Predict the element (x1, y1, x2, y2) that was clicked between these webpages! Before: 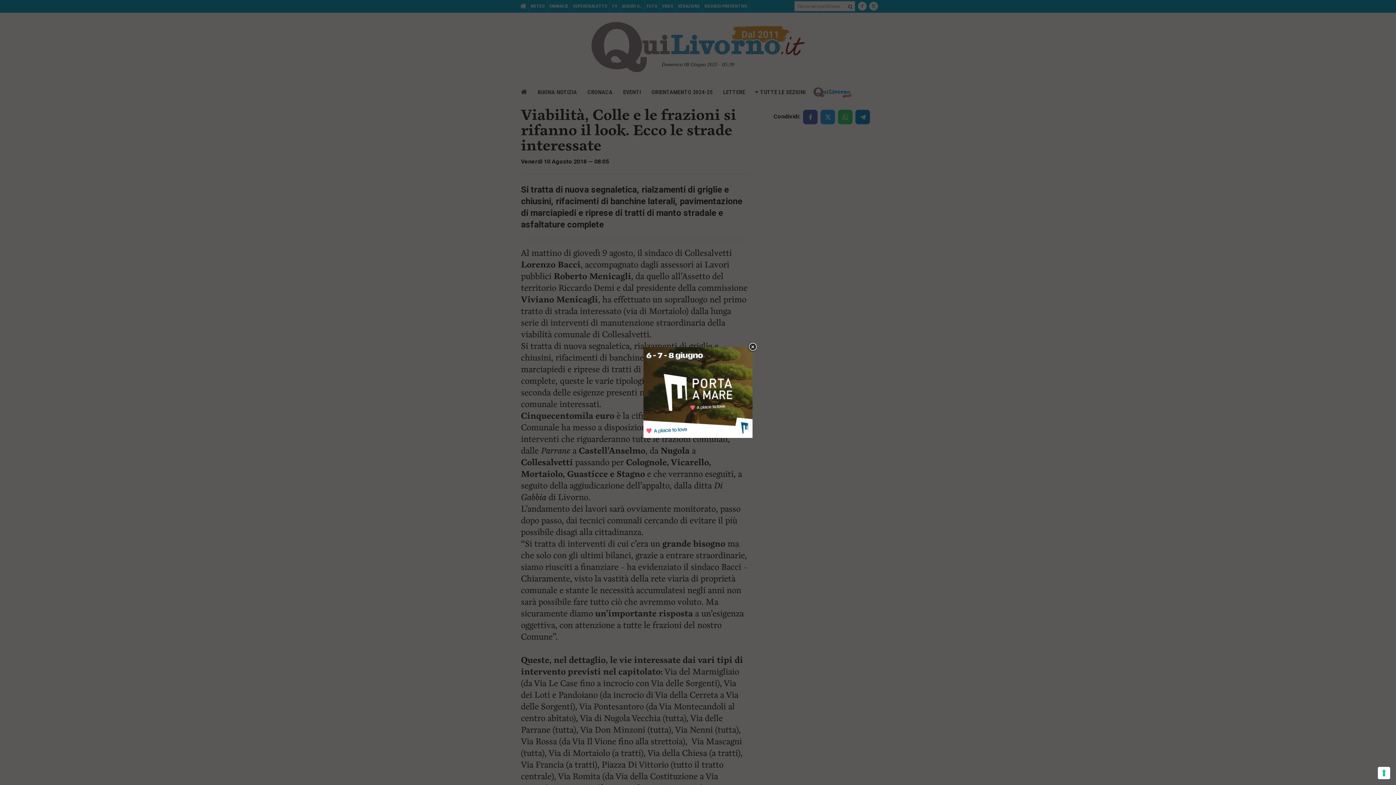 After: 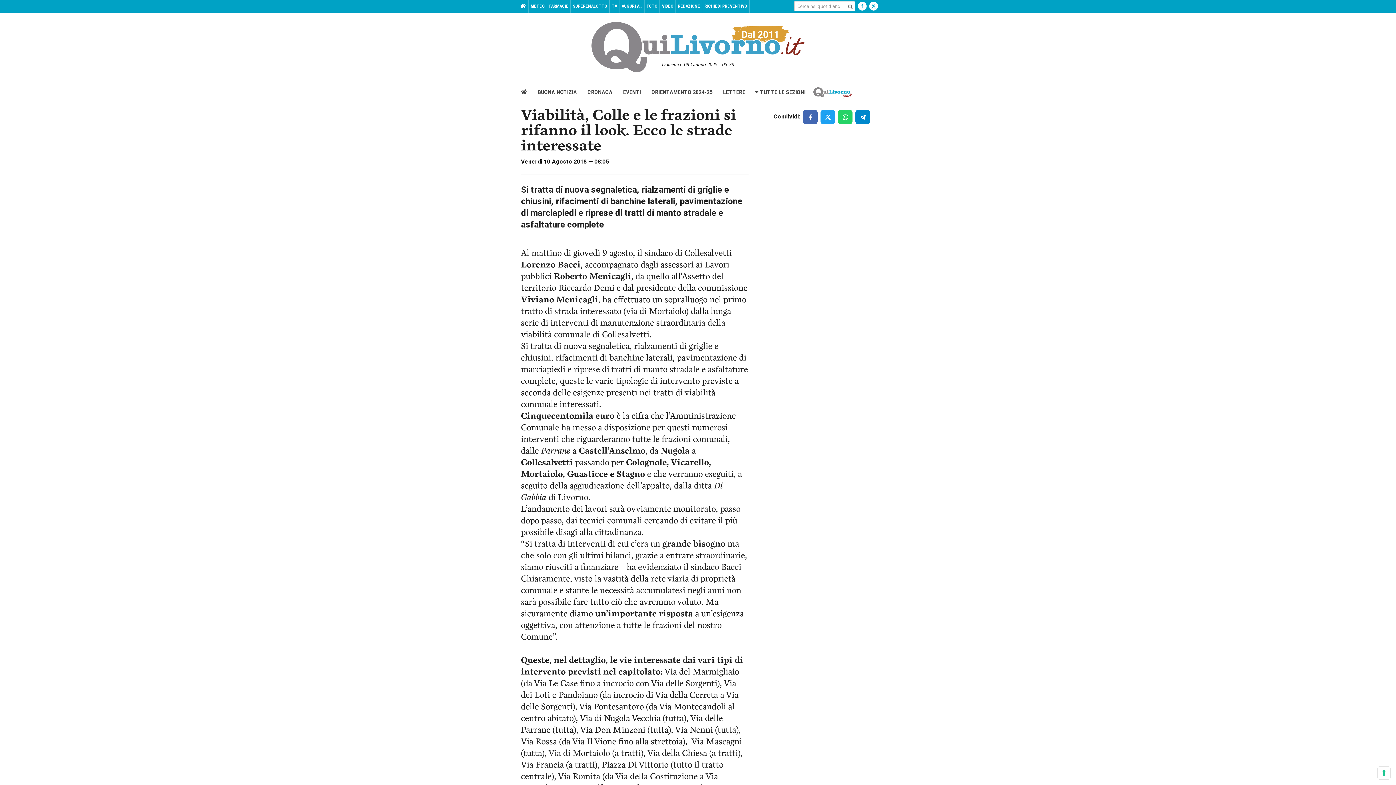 Action: bbox: (747, 342, 757, 352)